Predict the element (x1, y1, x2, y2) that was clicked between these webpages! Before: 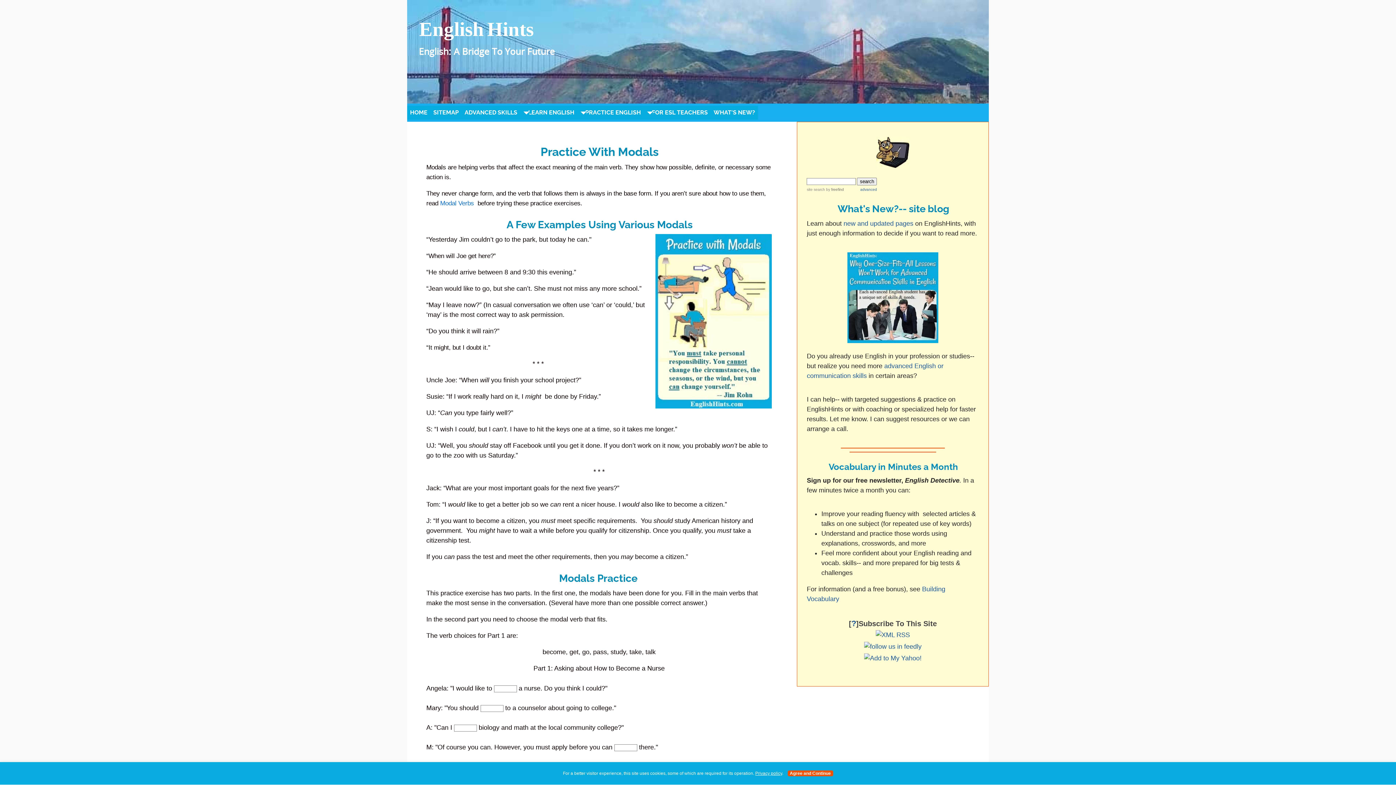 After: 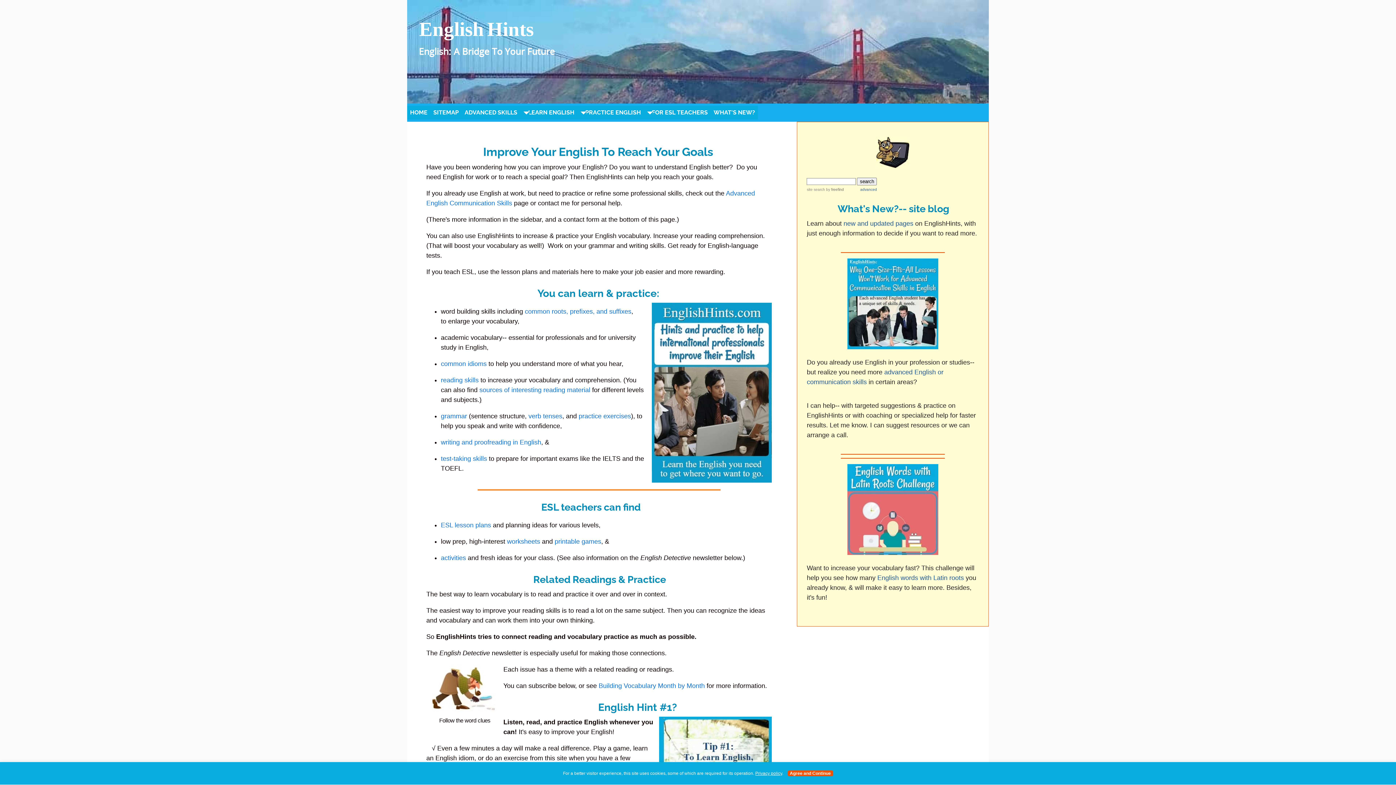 Action: bbox: (407, 105, 430, 119) label: HOME